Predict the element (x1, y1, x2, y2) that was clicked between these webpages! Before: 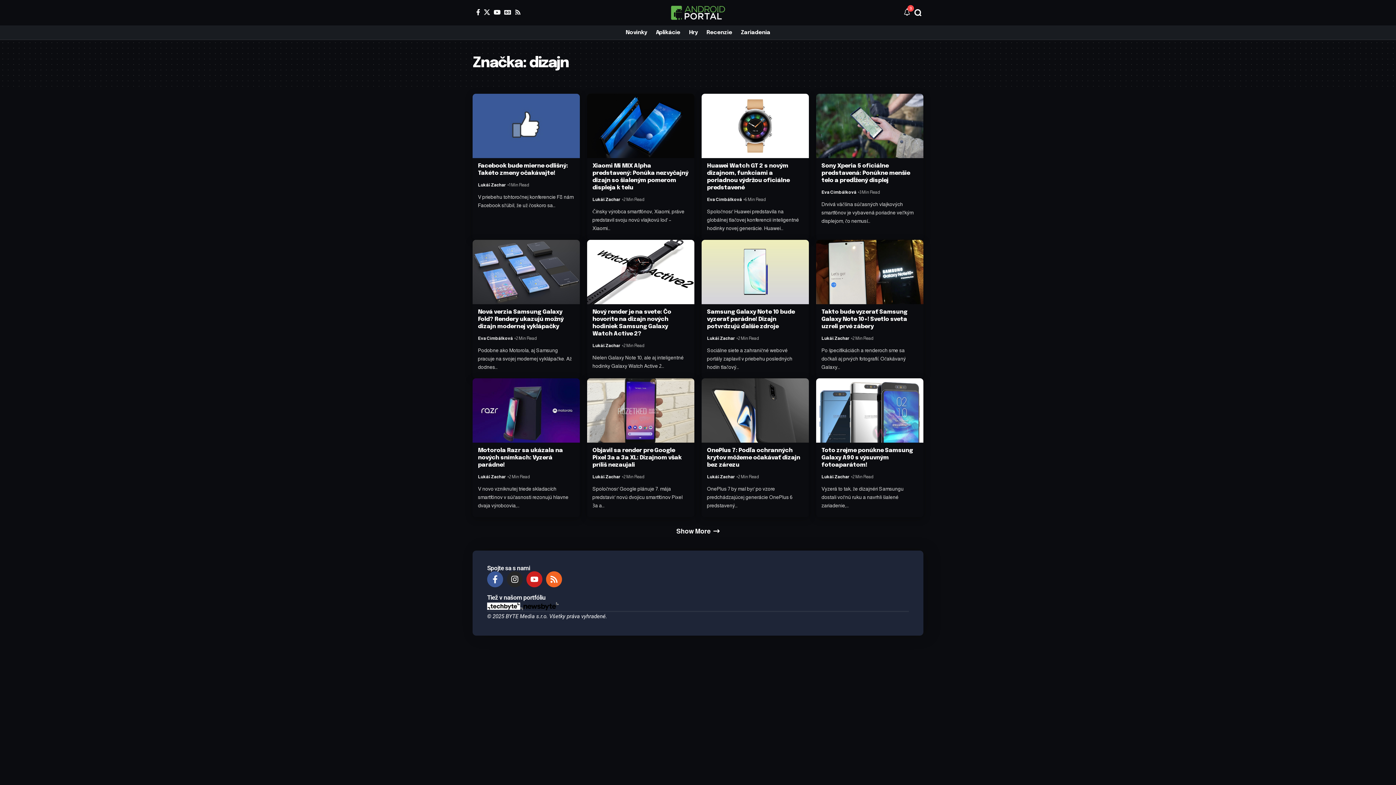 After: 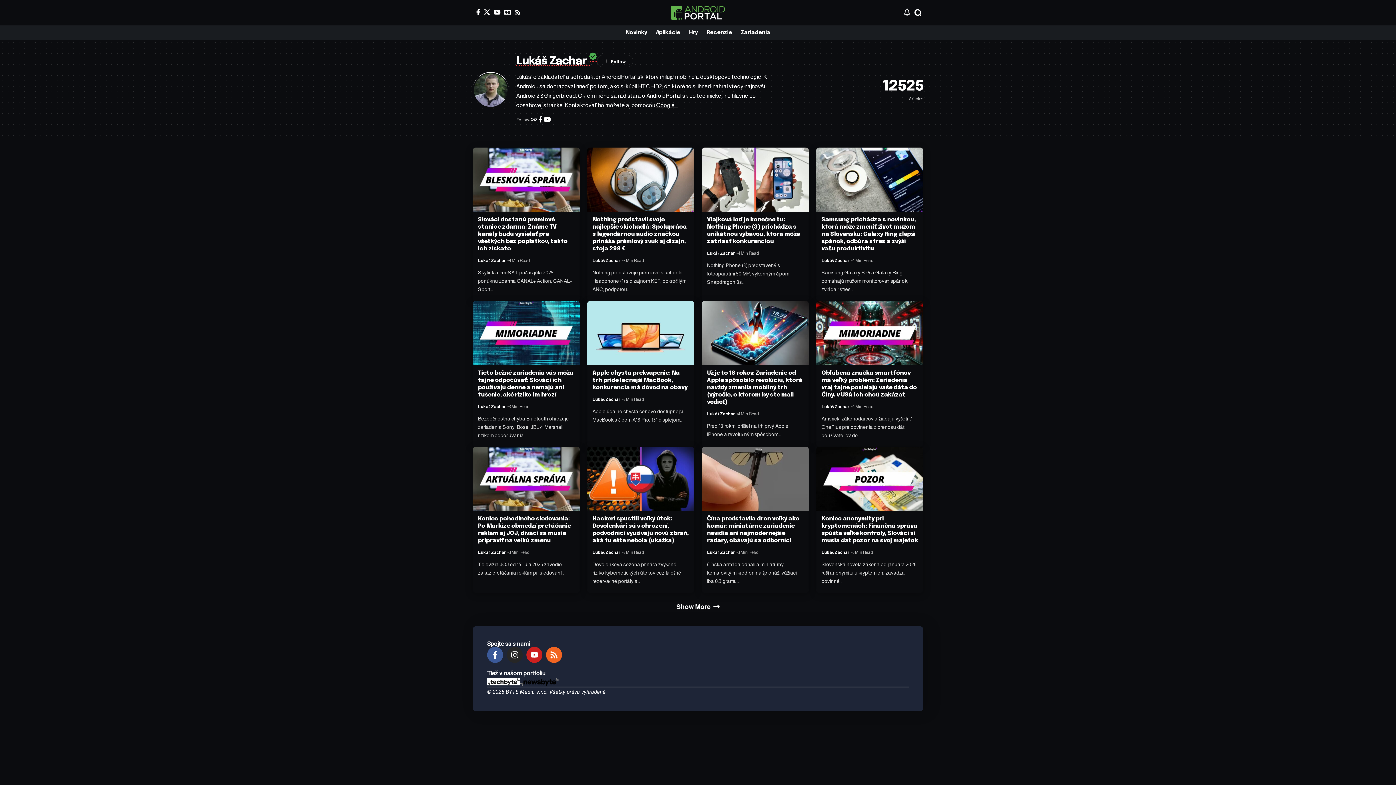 Action: label: Lukáš Zachar bbox: (707, 473, 735, 480)